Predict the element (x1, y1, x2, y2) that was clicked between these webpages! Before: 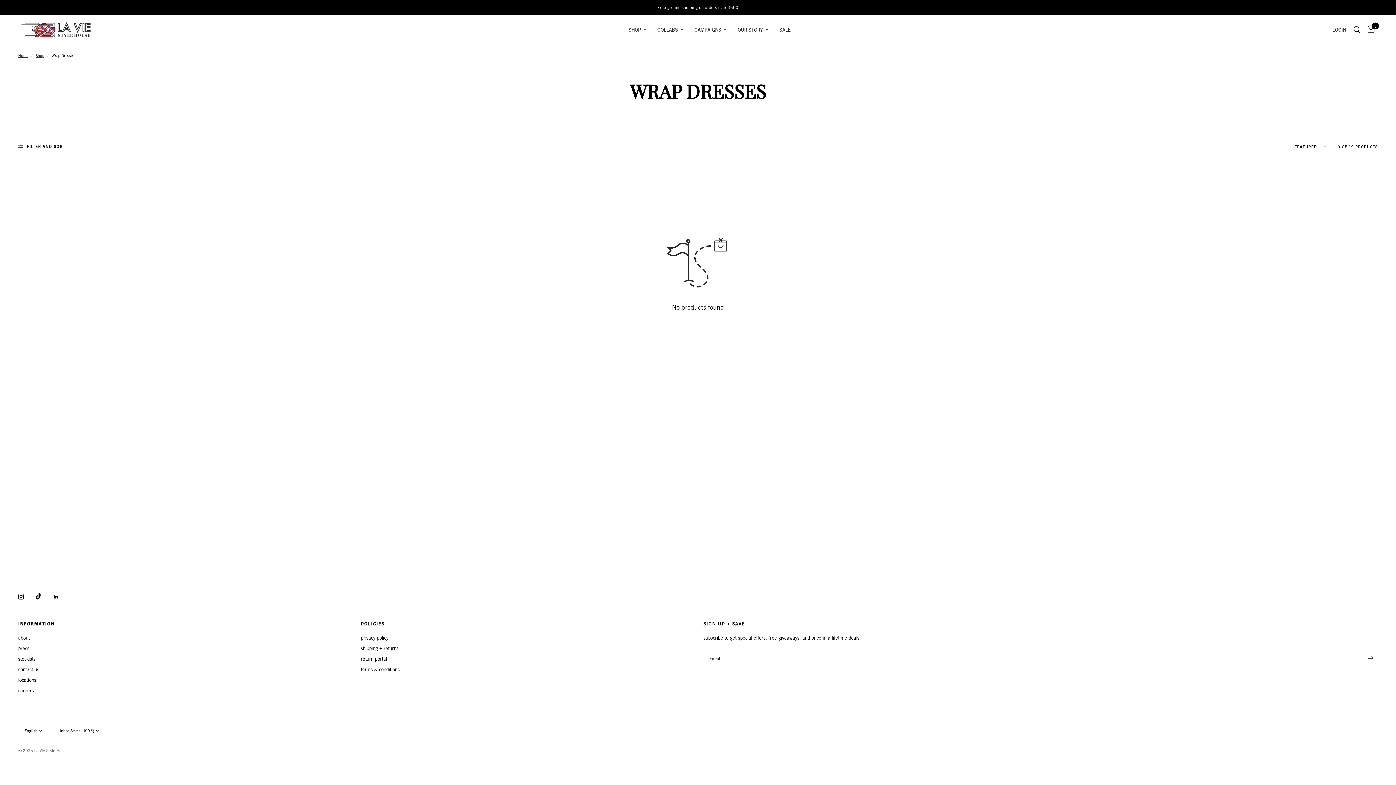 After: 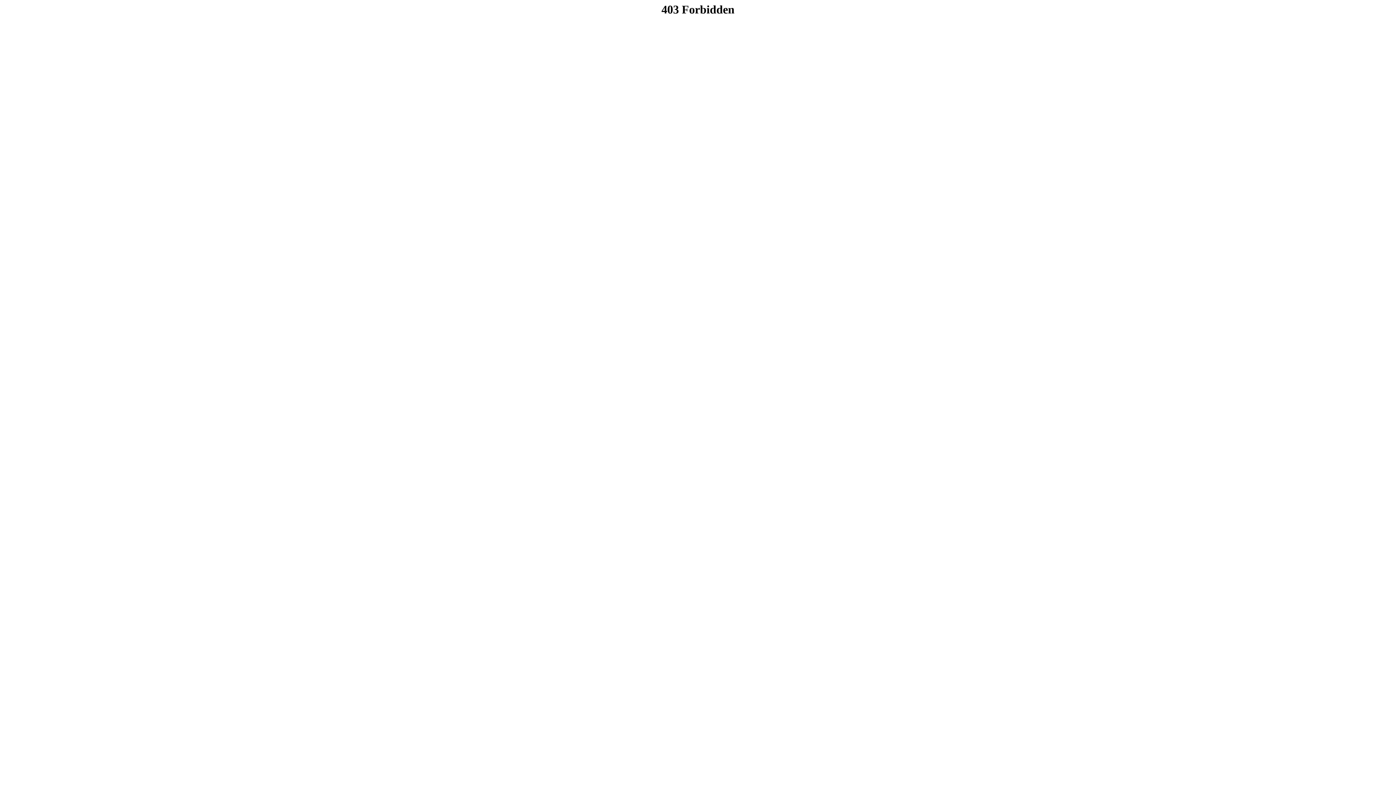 Action: label: return portal bbox: (360, 656, 387, 662)